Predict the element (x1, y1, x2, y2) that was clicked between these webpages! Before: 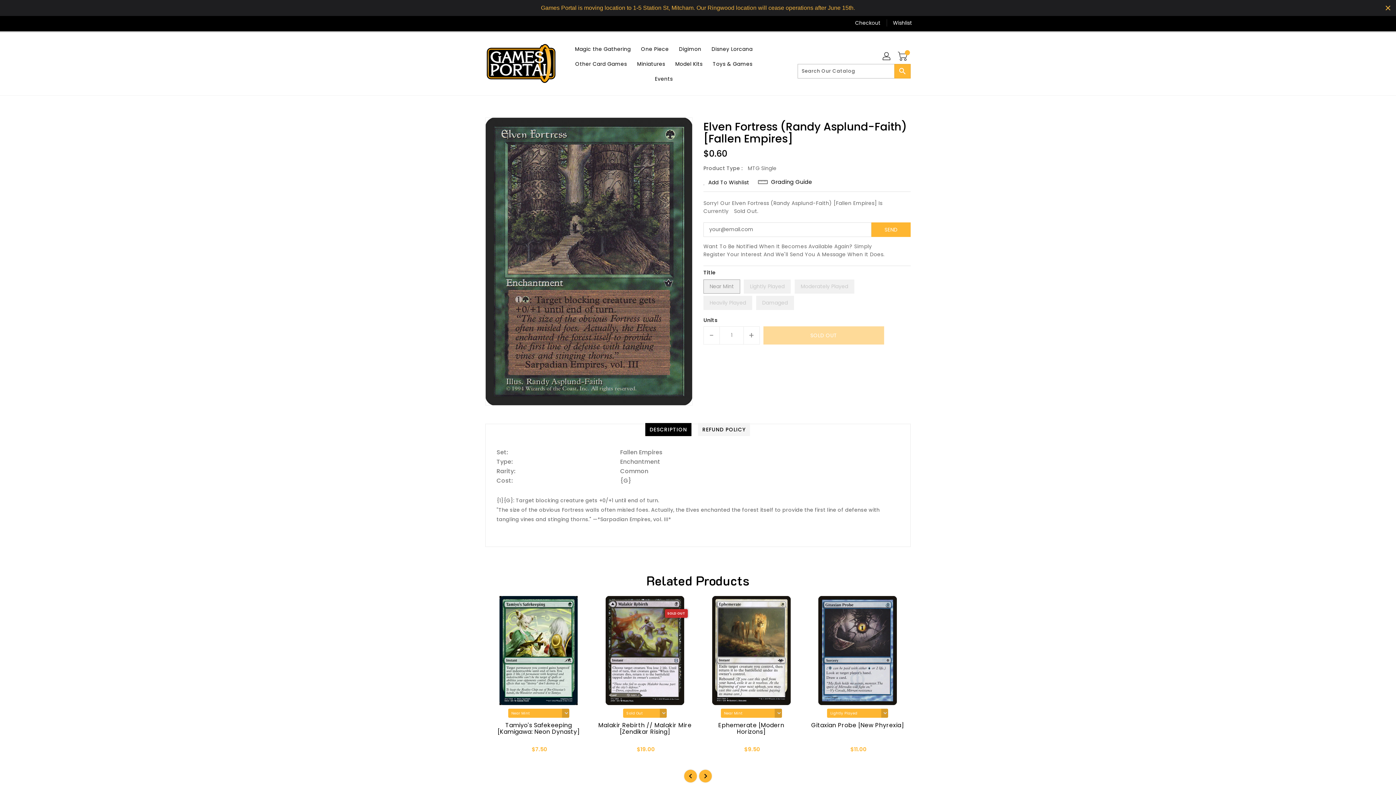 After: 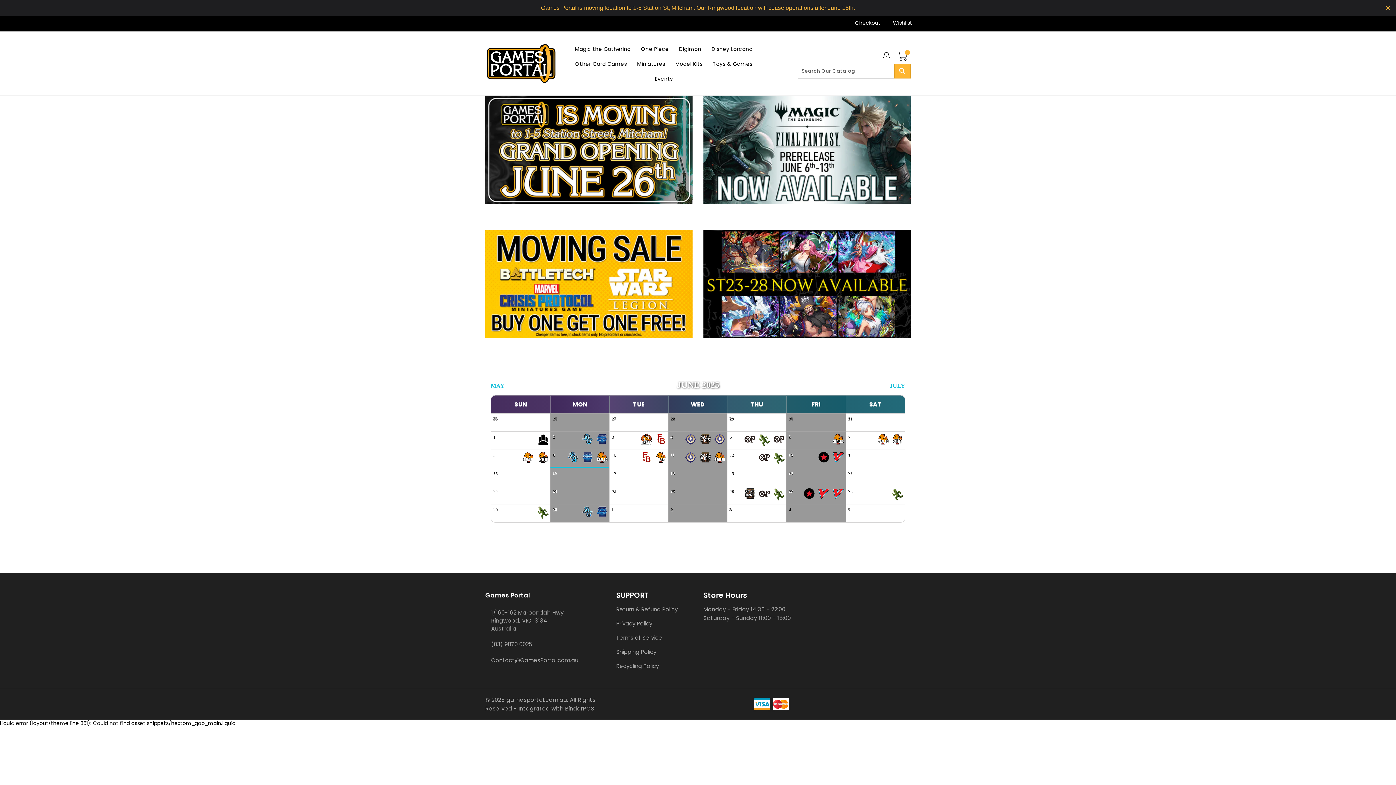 Action: bbox: (485, 42, 558, 85)